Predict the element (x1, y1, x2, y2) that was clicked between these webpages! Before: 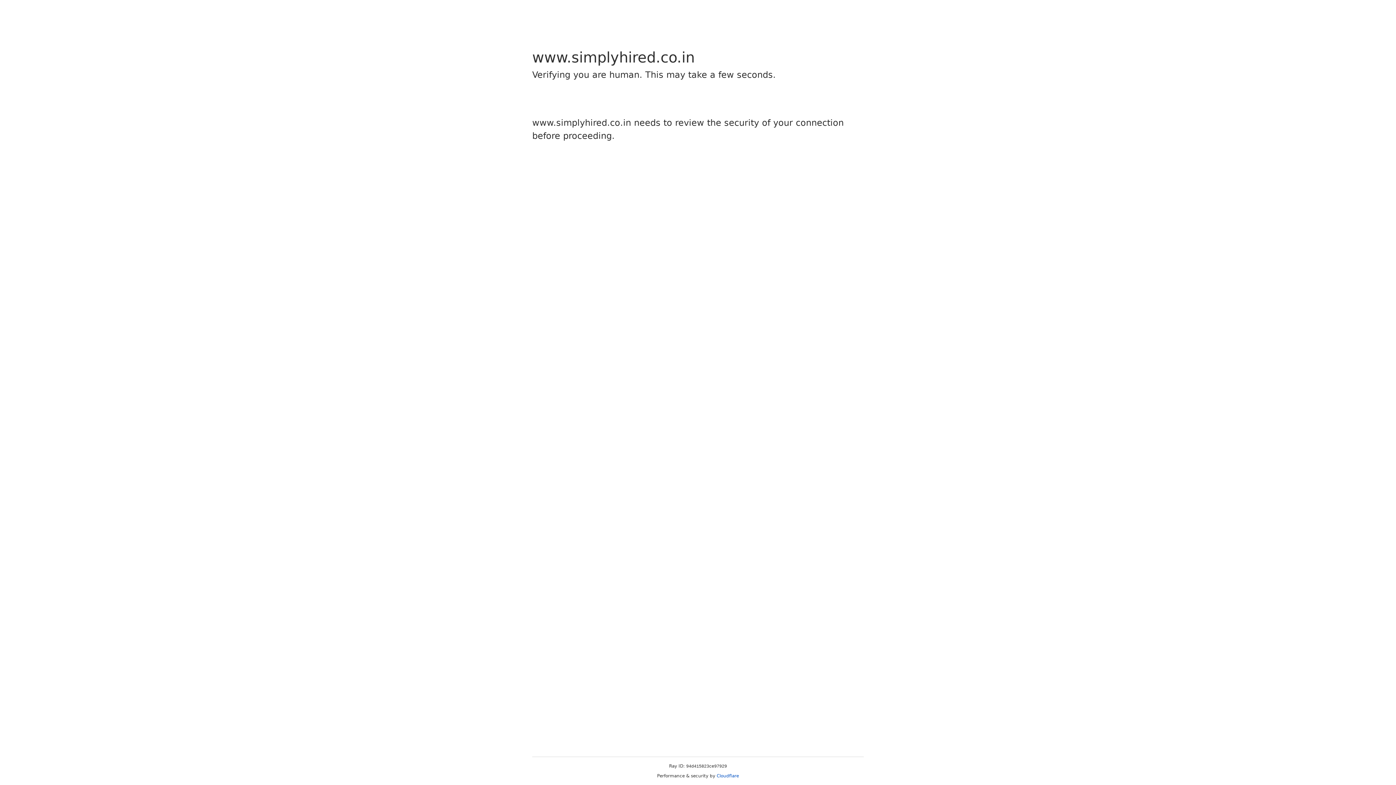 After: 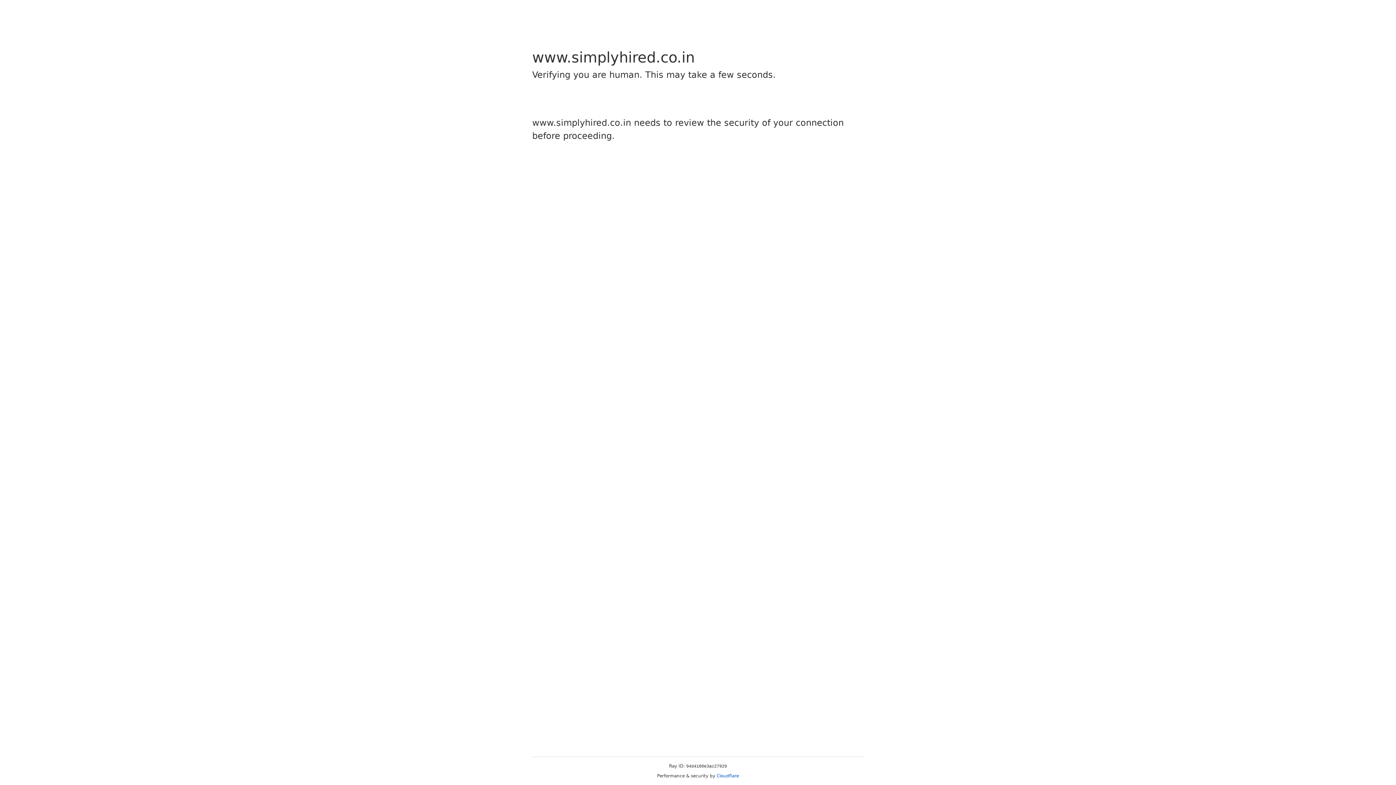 Action: label: Cloudflare bbox: (716, 773, 739, 778)